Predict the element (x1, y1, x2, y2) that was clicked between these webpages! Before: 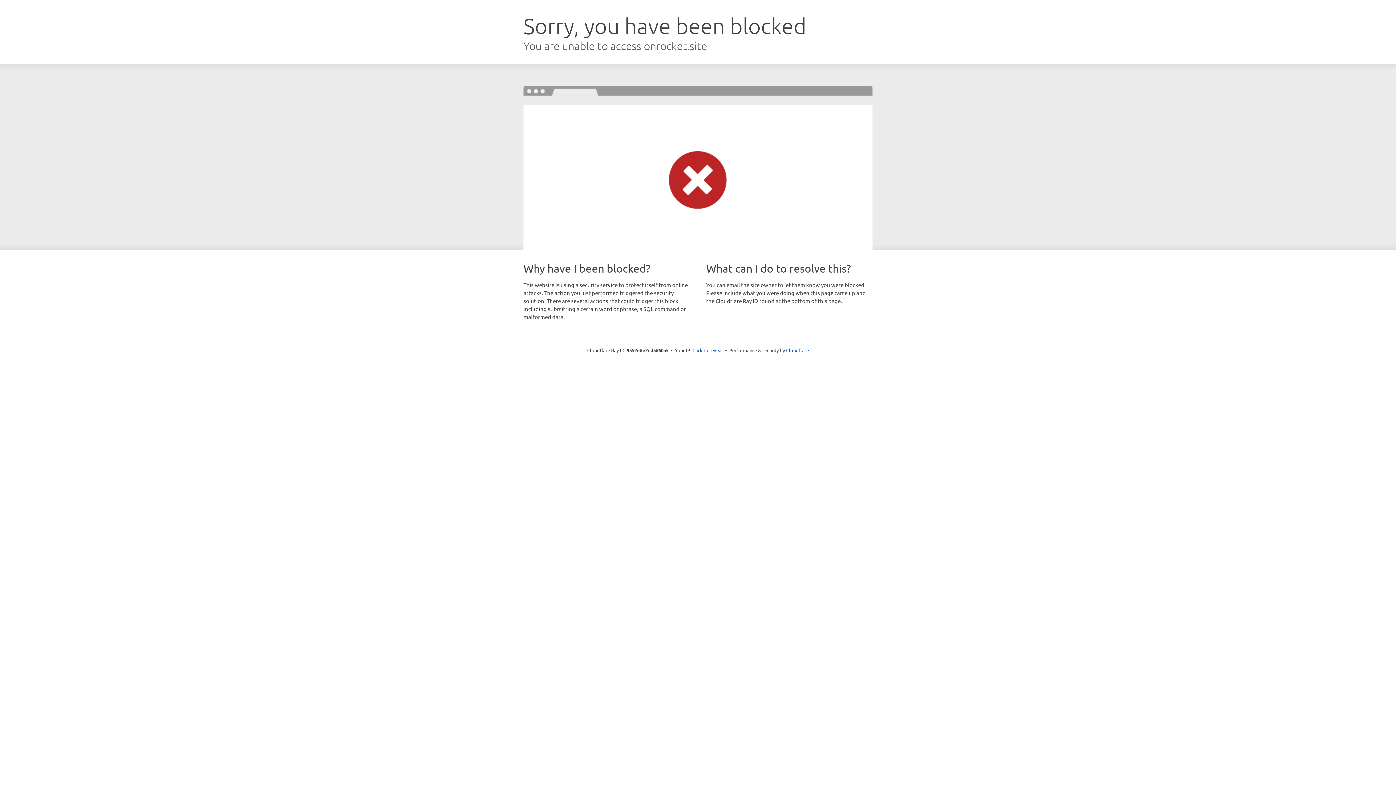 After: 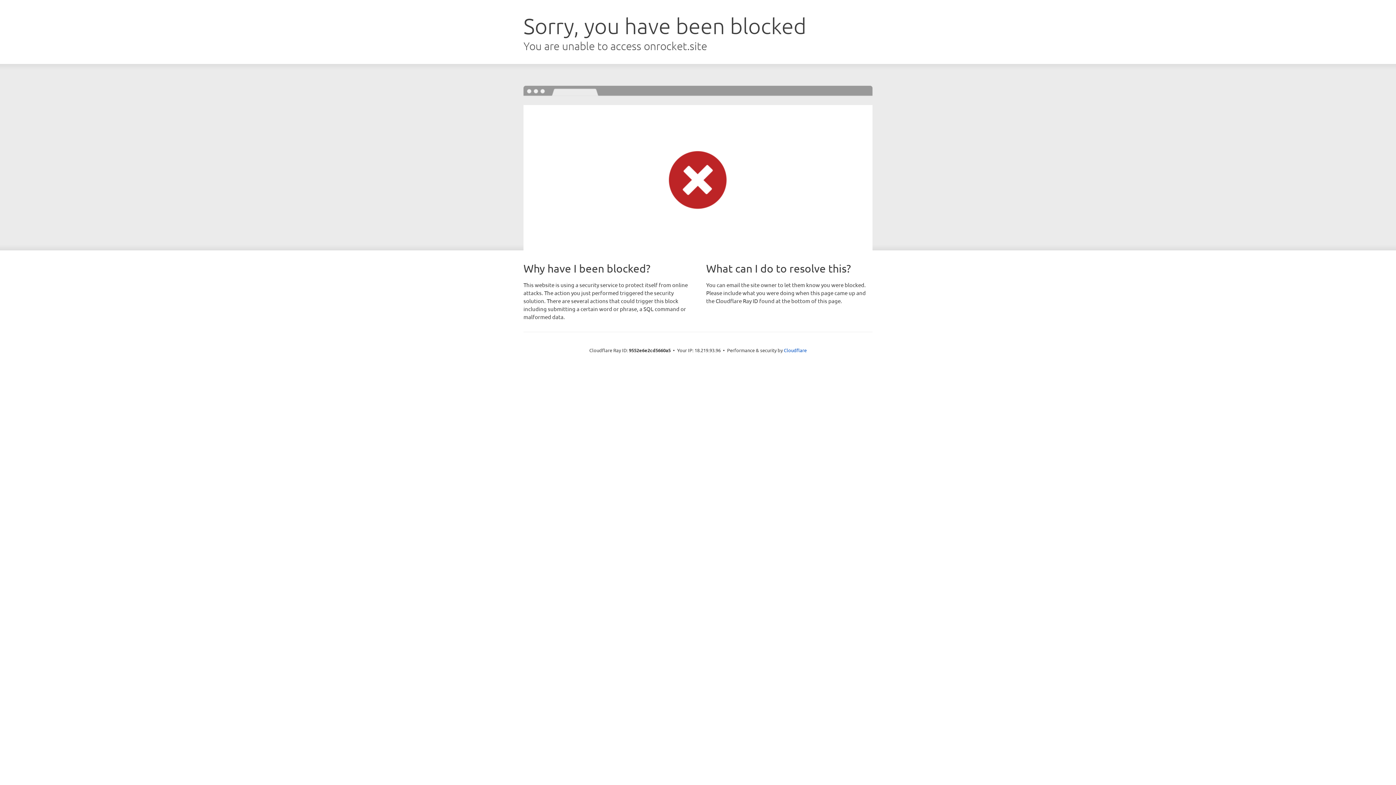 Action: label: Click to reveal bbox: (692, 346, 723, 353)